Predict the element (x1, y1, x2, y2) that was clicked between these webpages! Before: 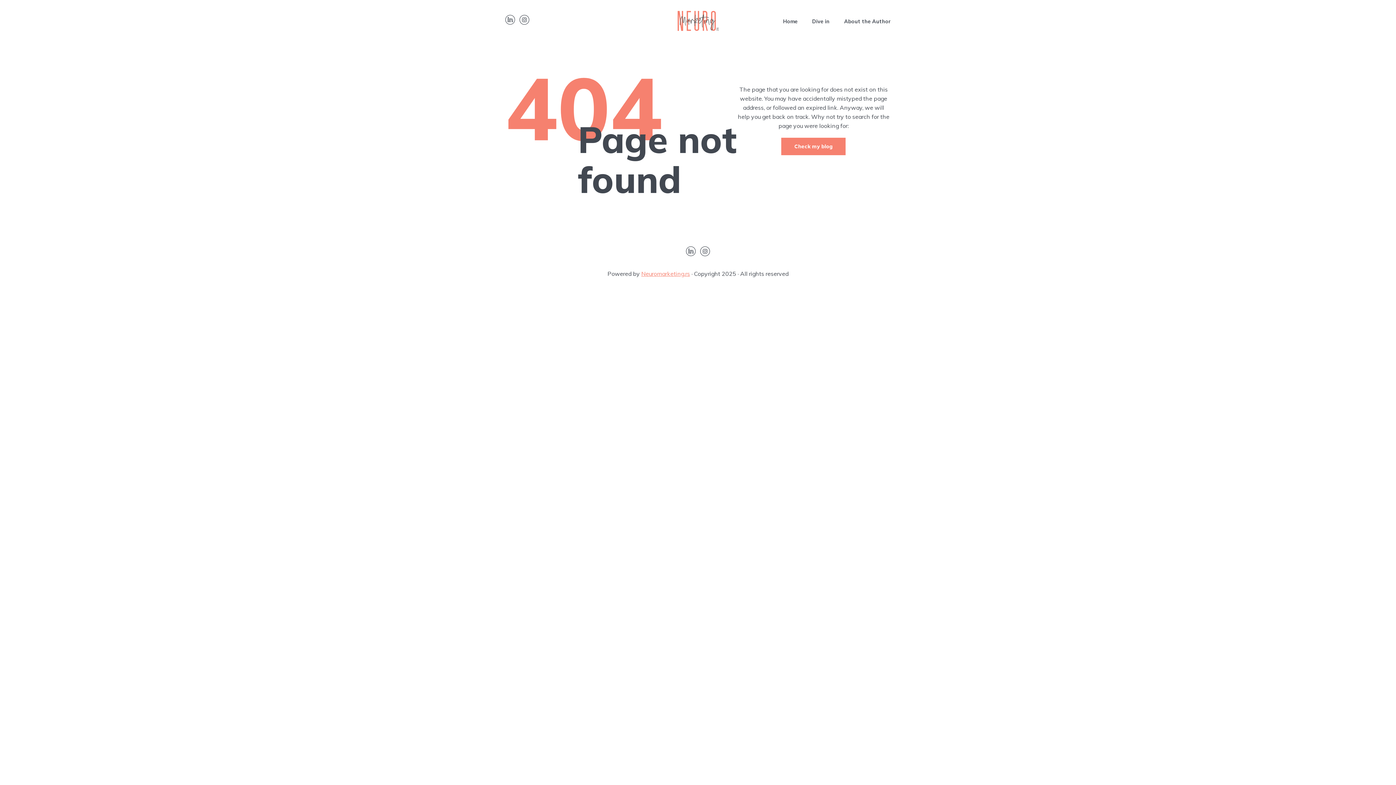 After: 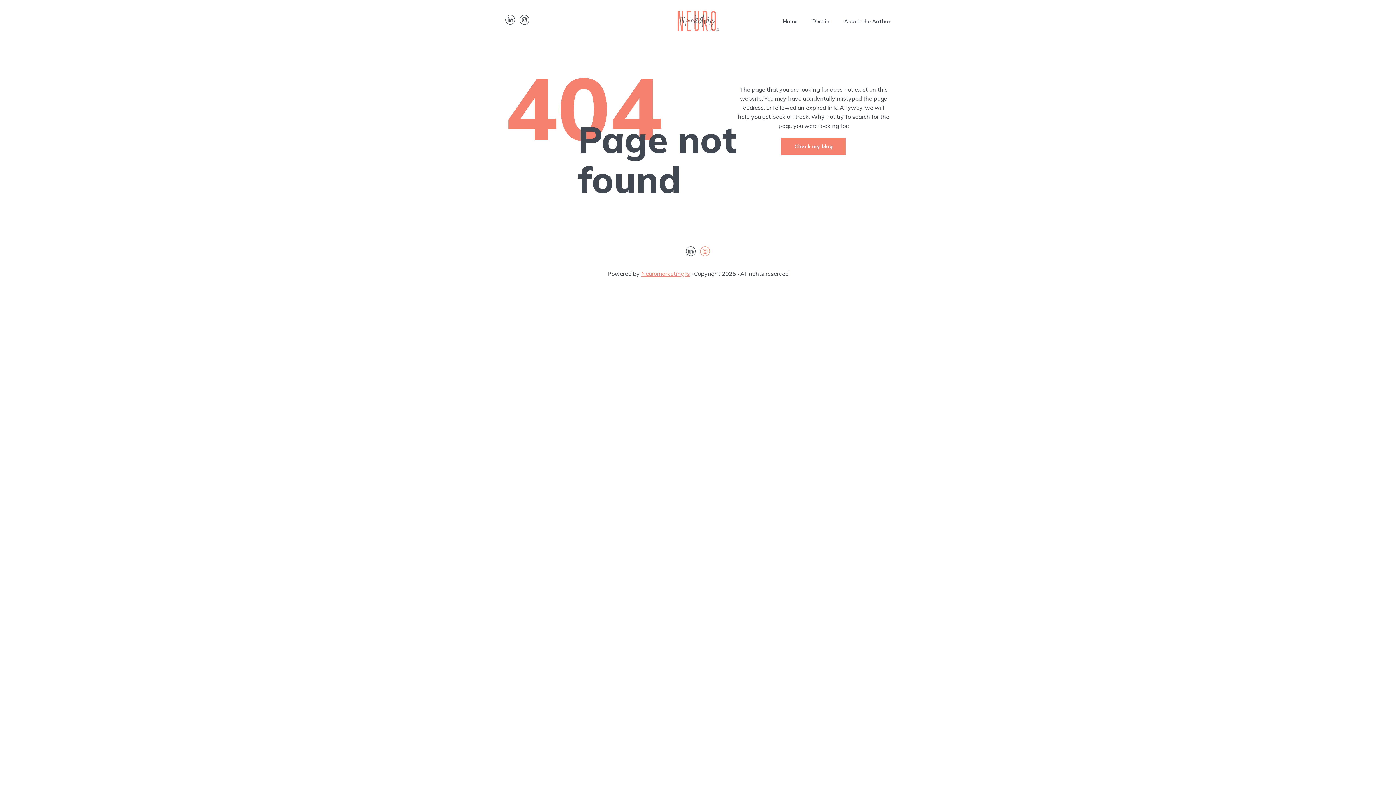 Action: bbox: (700, 250, 710, 257)